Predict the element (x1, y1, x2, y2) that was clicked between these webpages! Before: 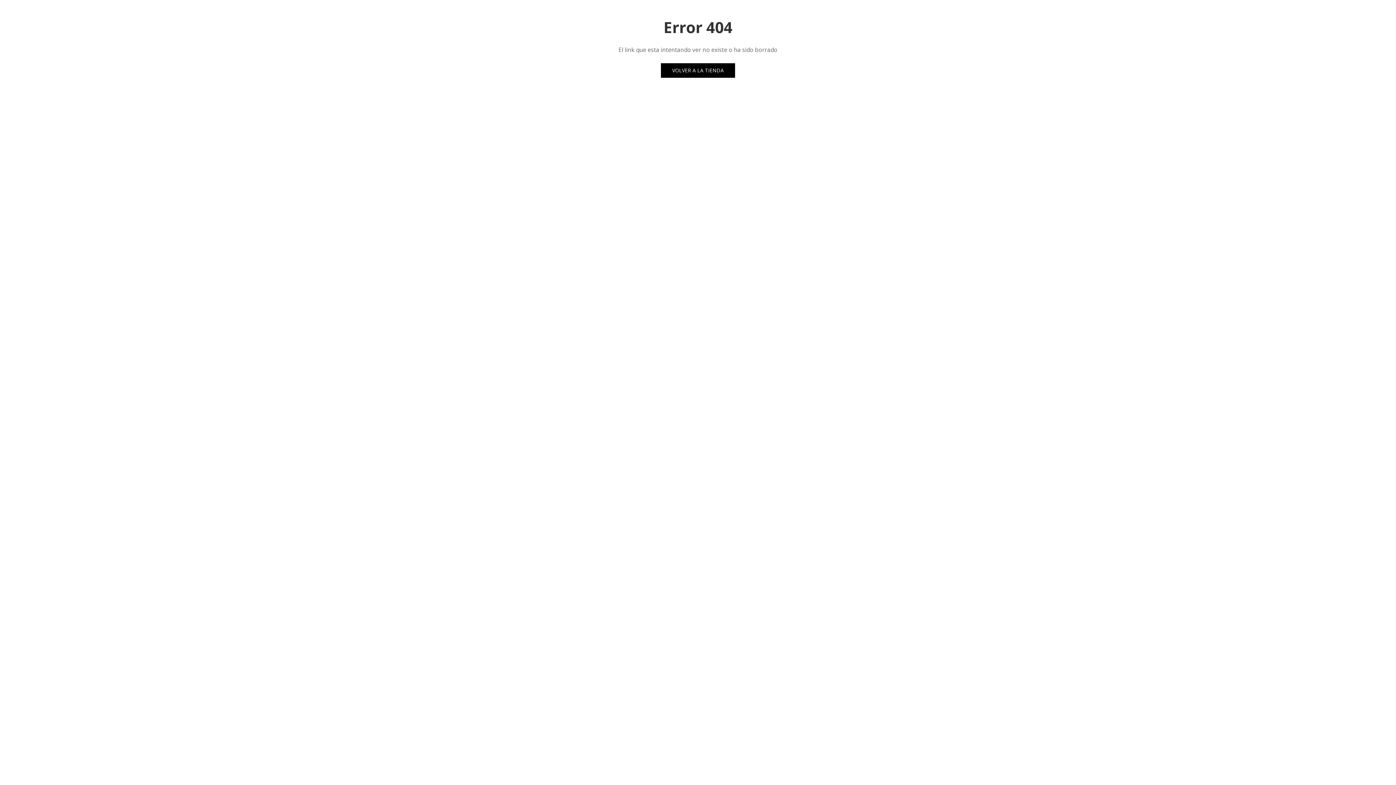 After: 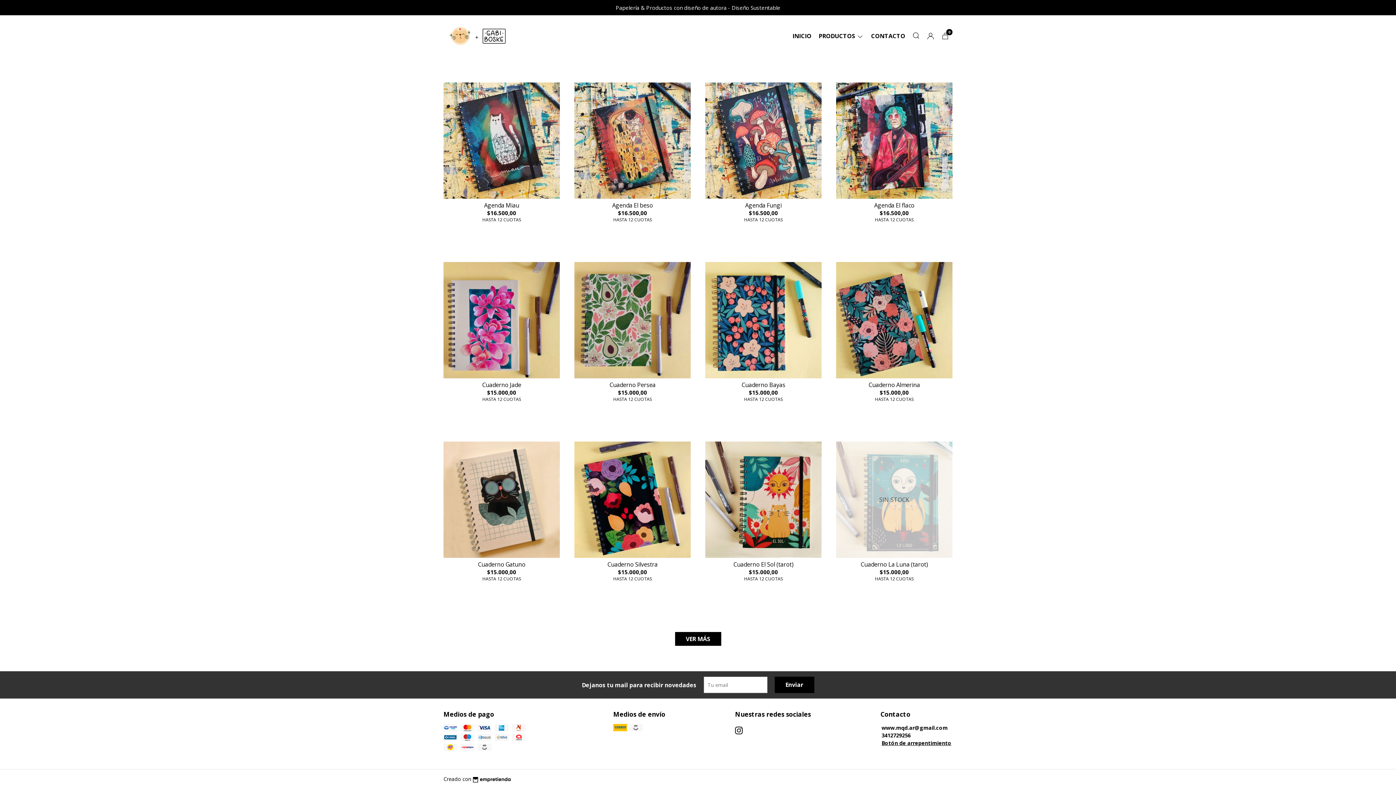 Action: label: VOLVER A LA TIENDA bbox: (661, 63, 735, 77)